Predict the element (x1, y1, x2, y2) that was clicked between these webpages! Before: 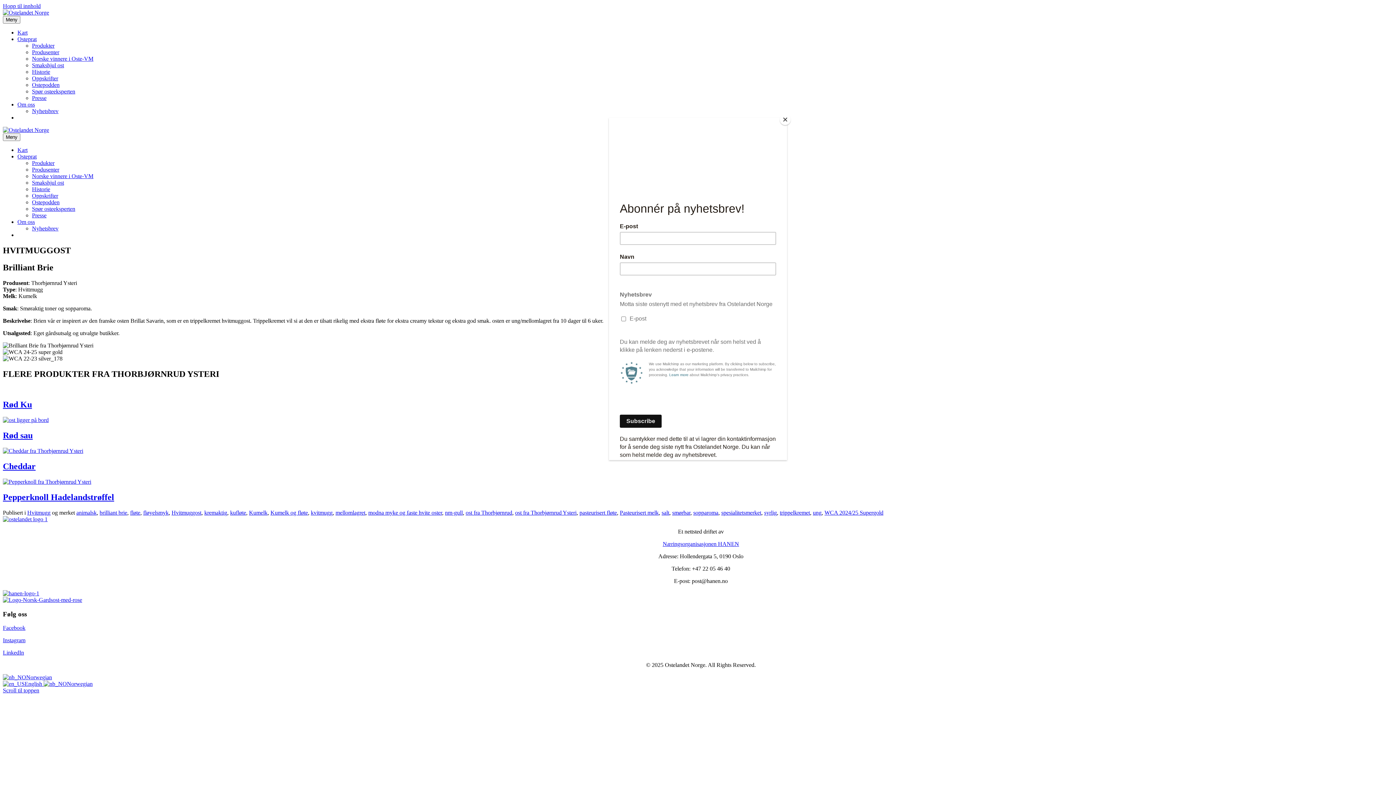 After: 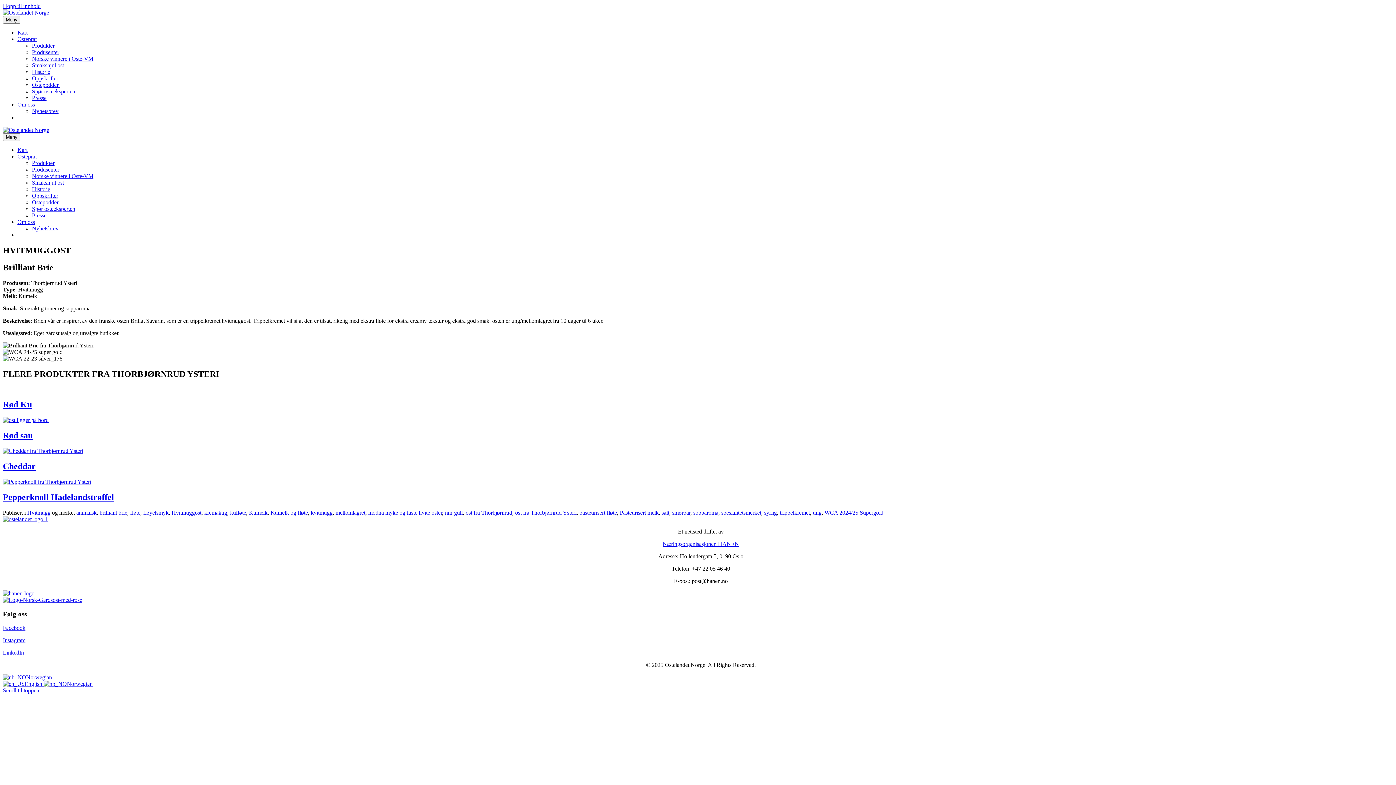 Action: bbox: (780, 114, 790, 125) label: Close